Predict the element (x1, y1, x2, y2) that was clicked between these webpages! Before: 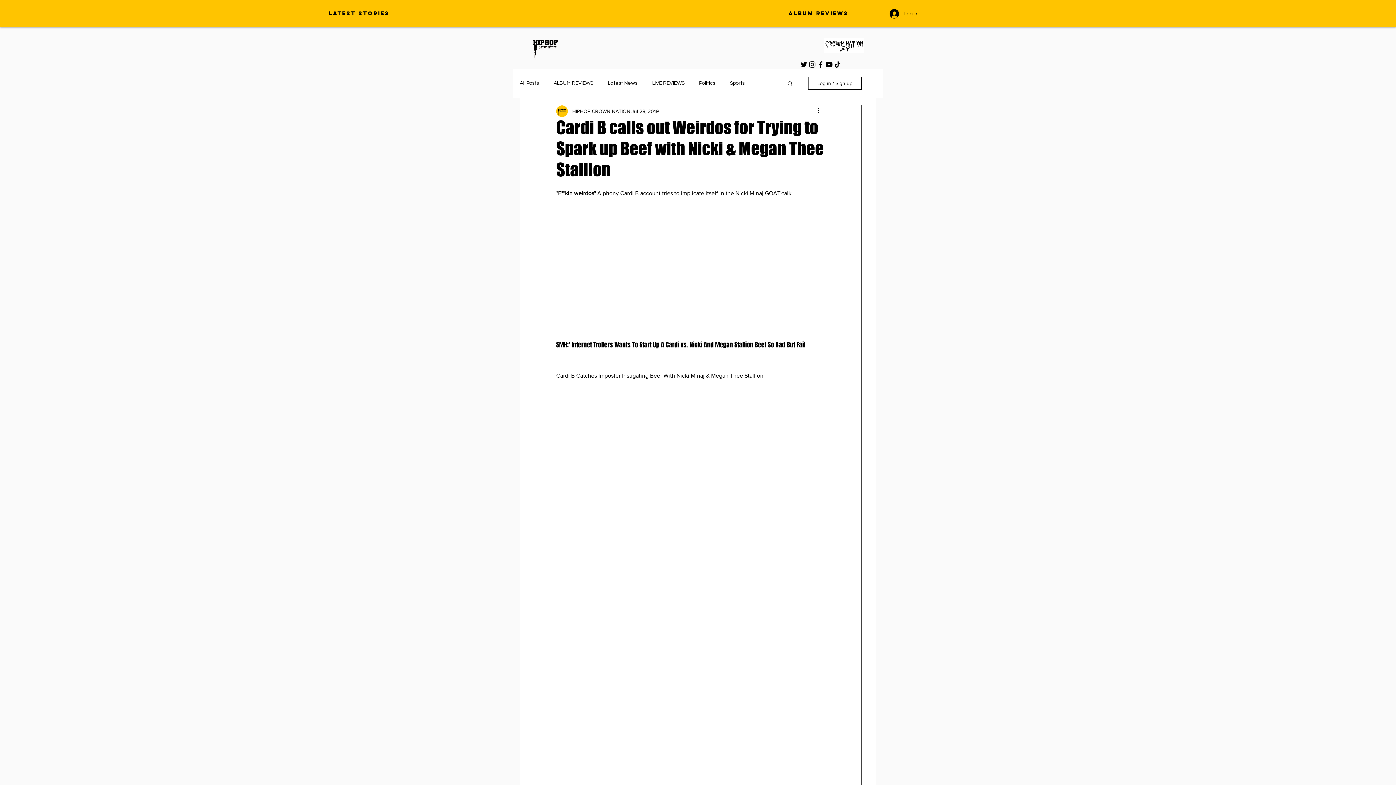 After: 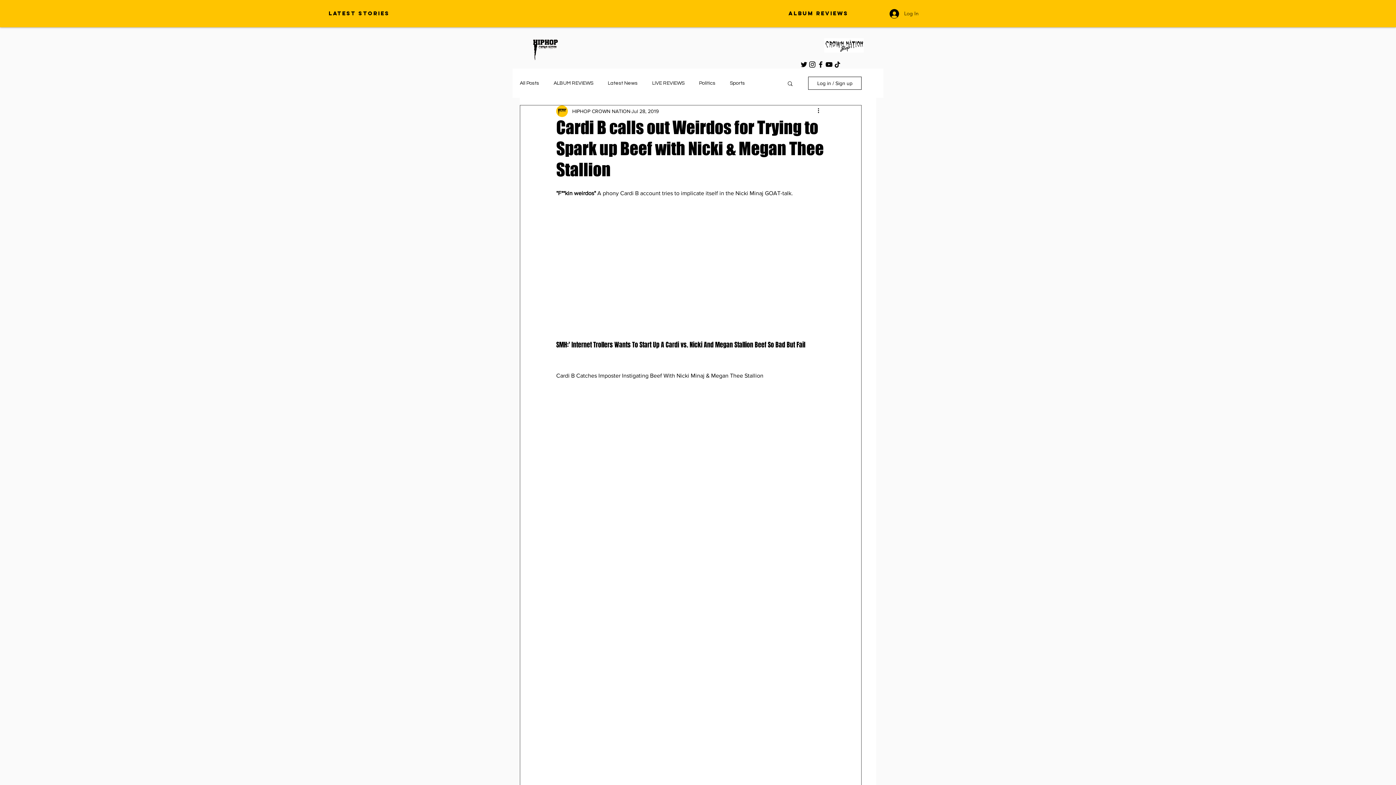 Action: label: TikTok bbox: (833, 60, 841, 68)